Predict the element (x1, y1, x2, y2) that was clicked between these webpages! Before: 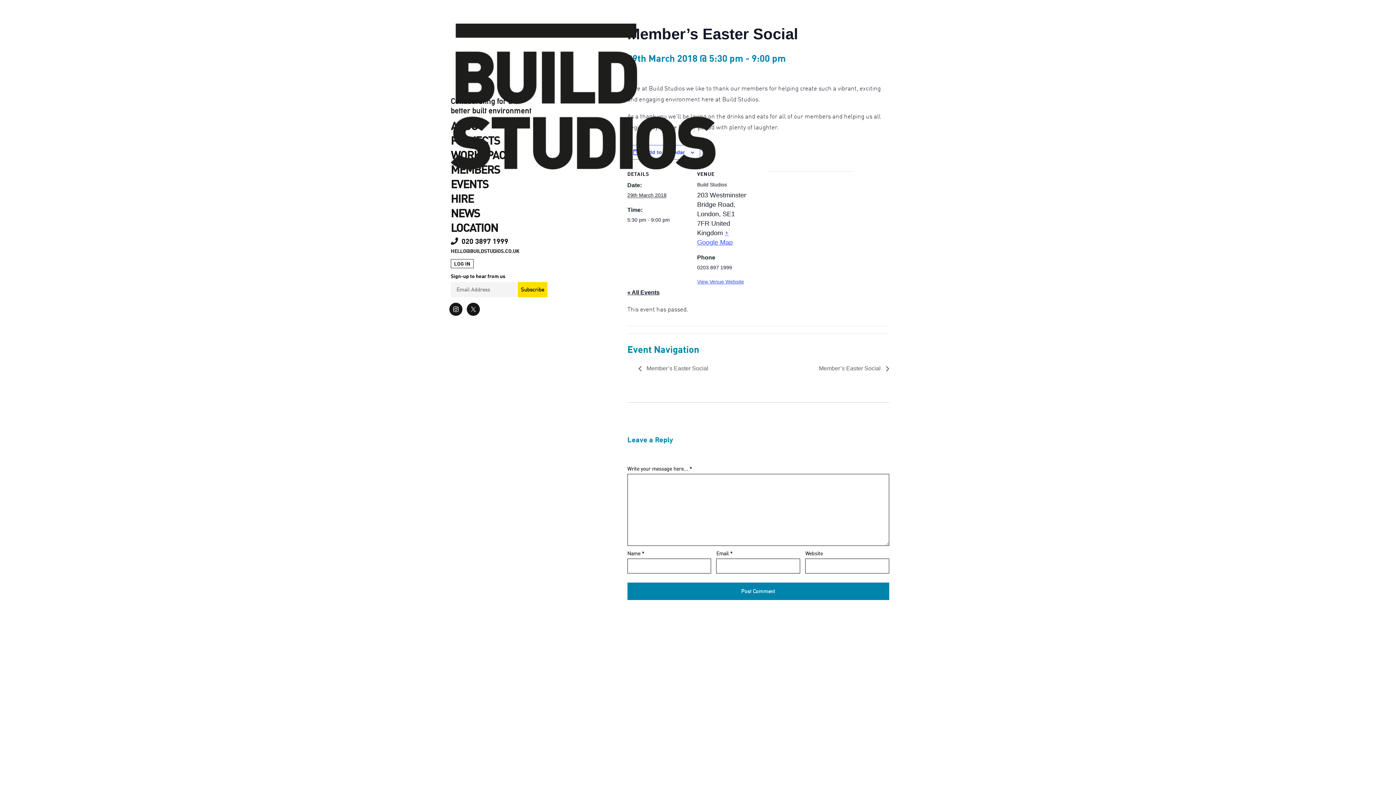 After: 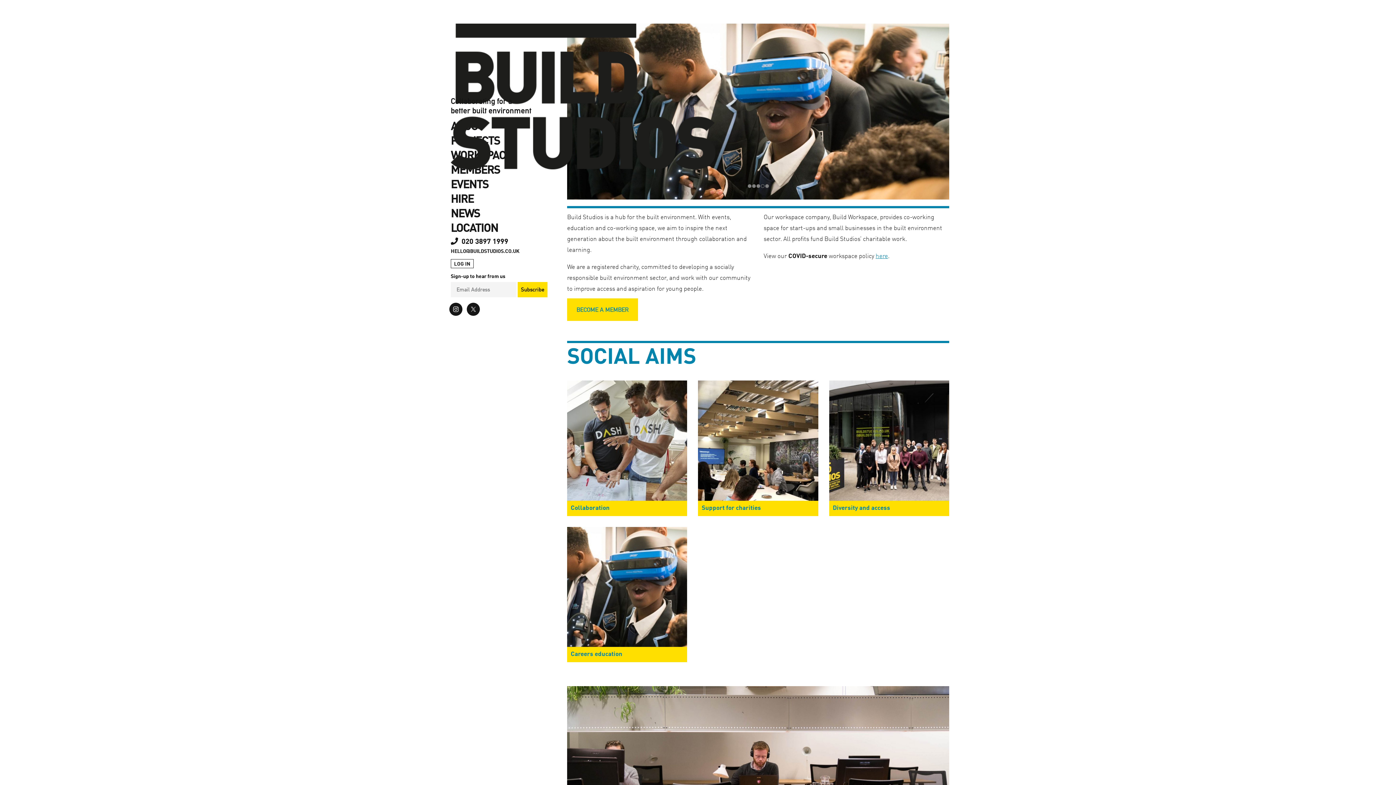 Action: bbox: (697, 278, 744, 284) label: View Venue Website